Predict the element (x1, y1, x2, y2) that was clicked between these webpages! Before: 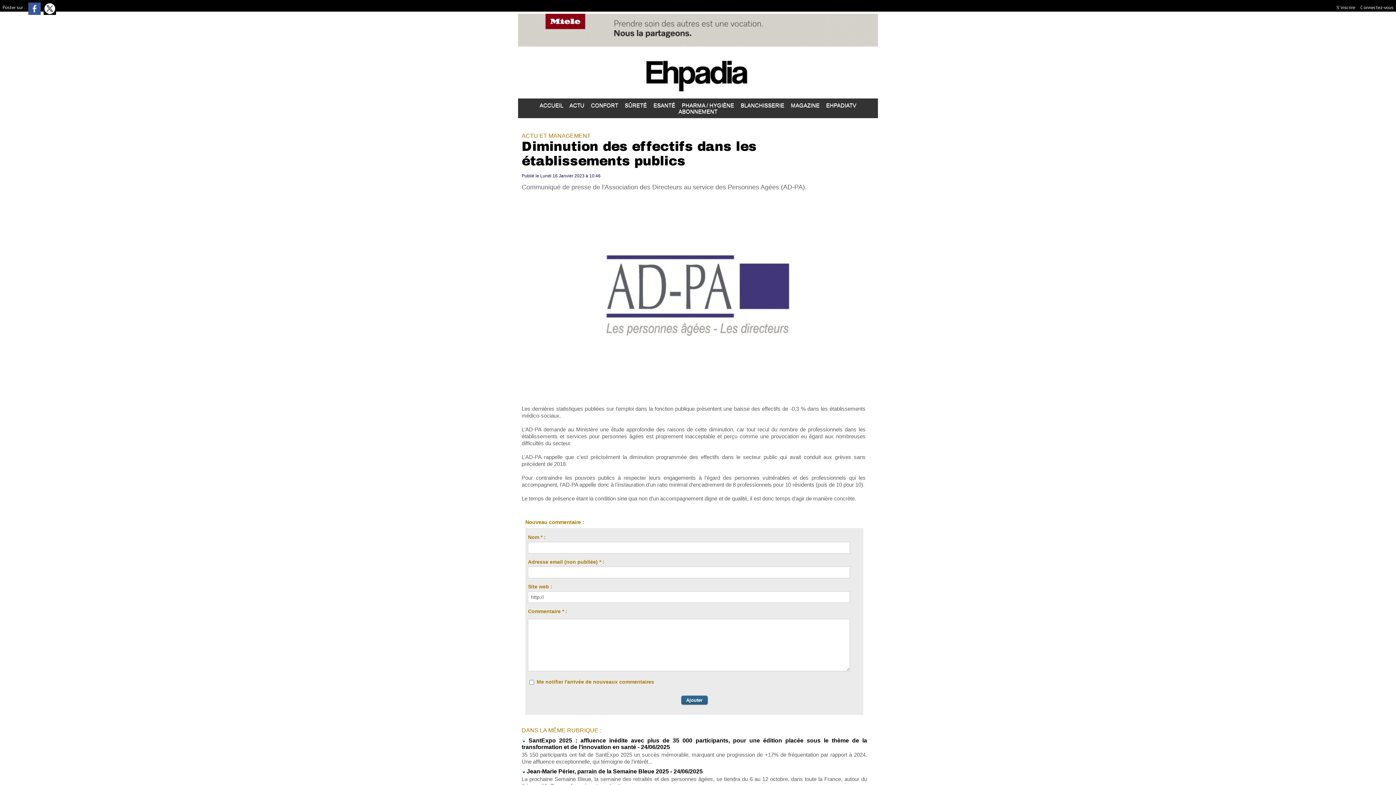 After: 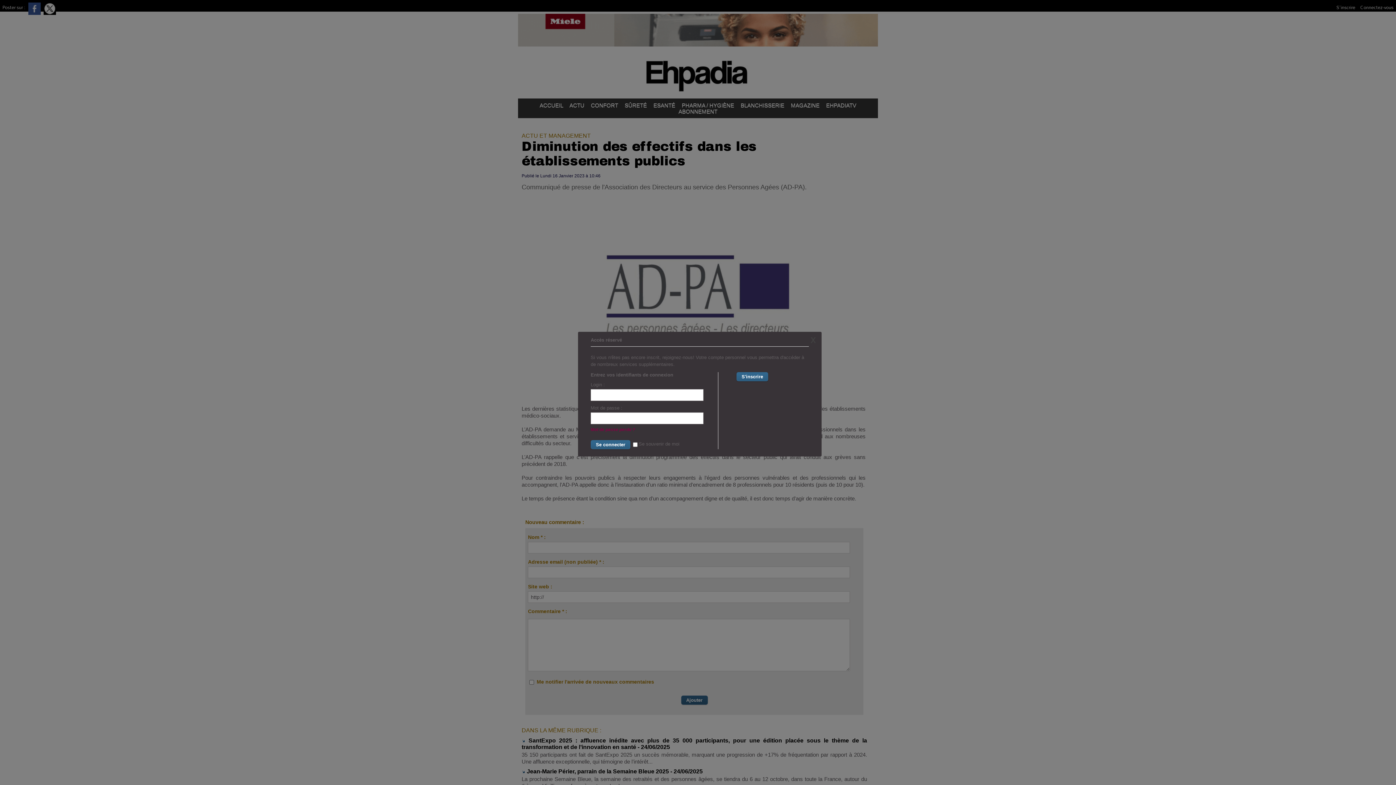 Action: label: Connectez-vous bbox: (1358, 0, 1396, 11)